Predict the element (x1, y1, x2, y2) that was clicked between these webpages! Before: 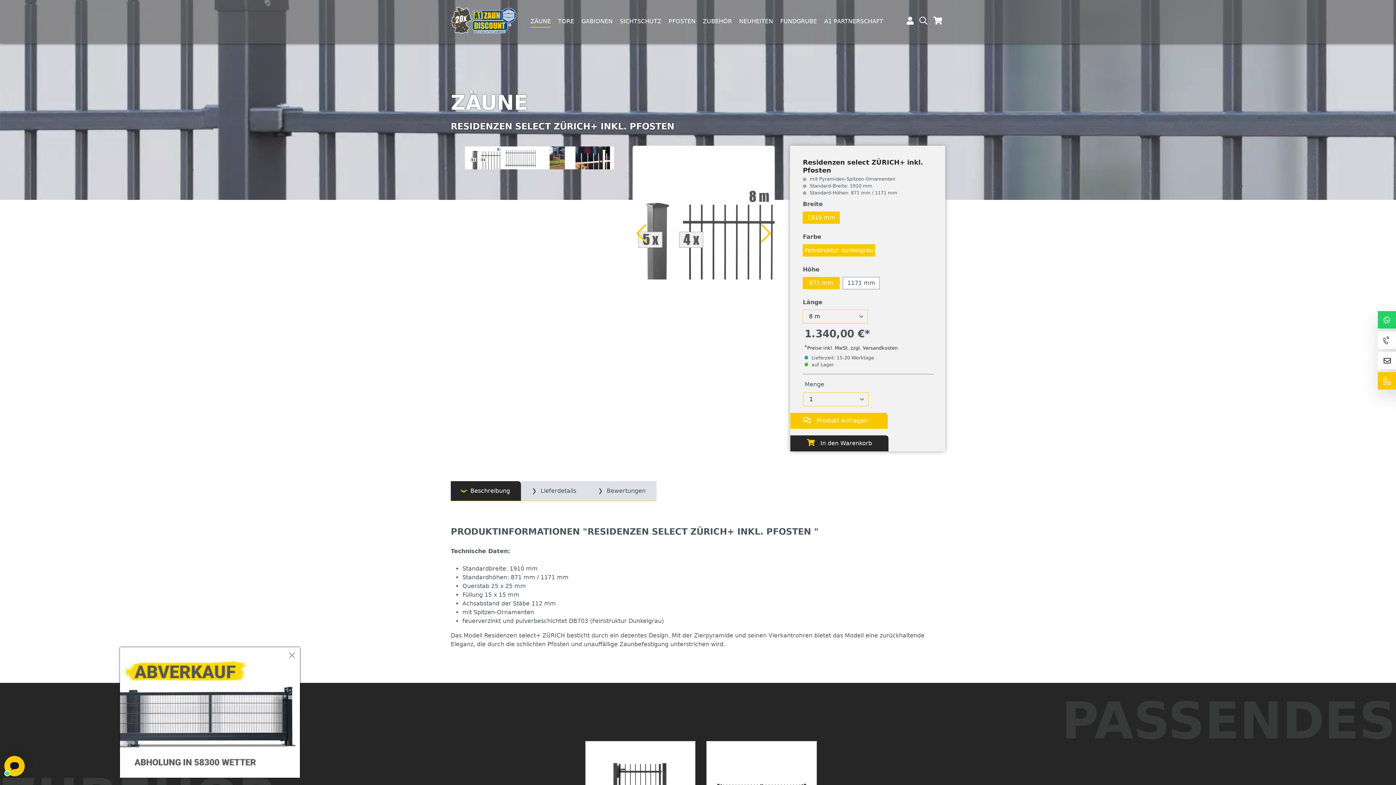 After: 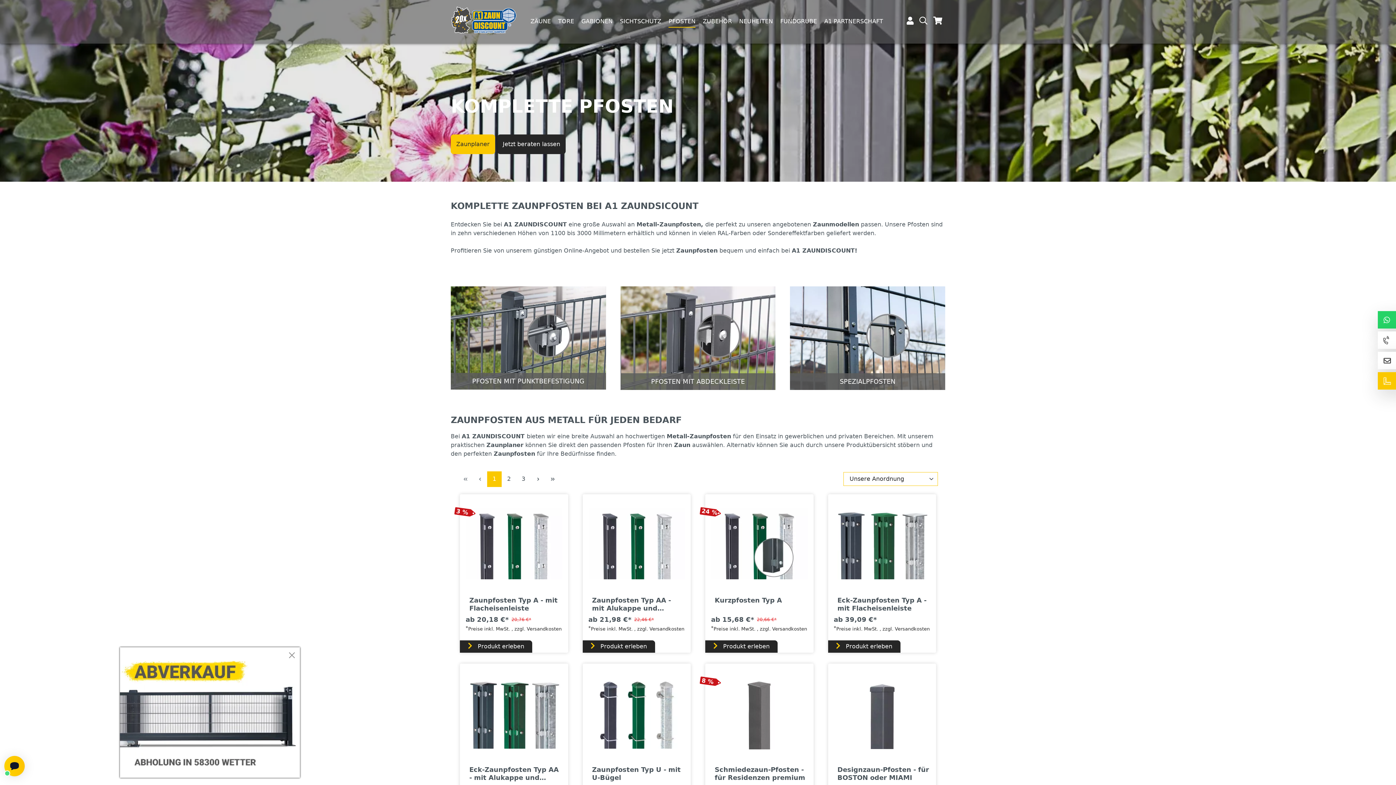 Action: label: PFOSTEN bbox: (668, 13, 702, 42)